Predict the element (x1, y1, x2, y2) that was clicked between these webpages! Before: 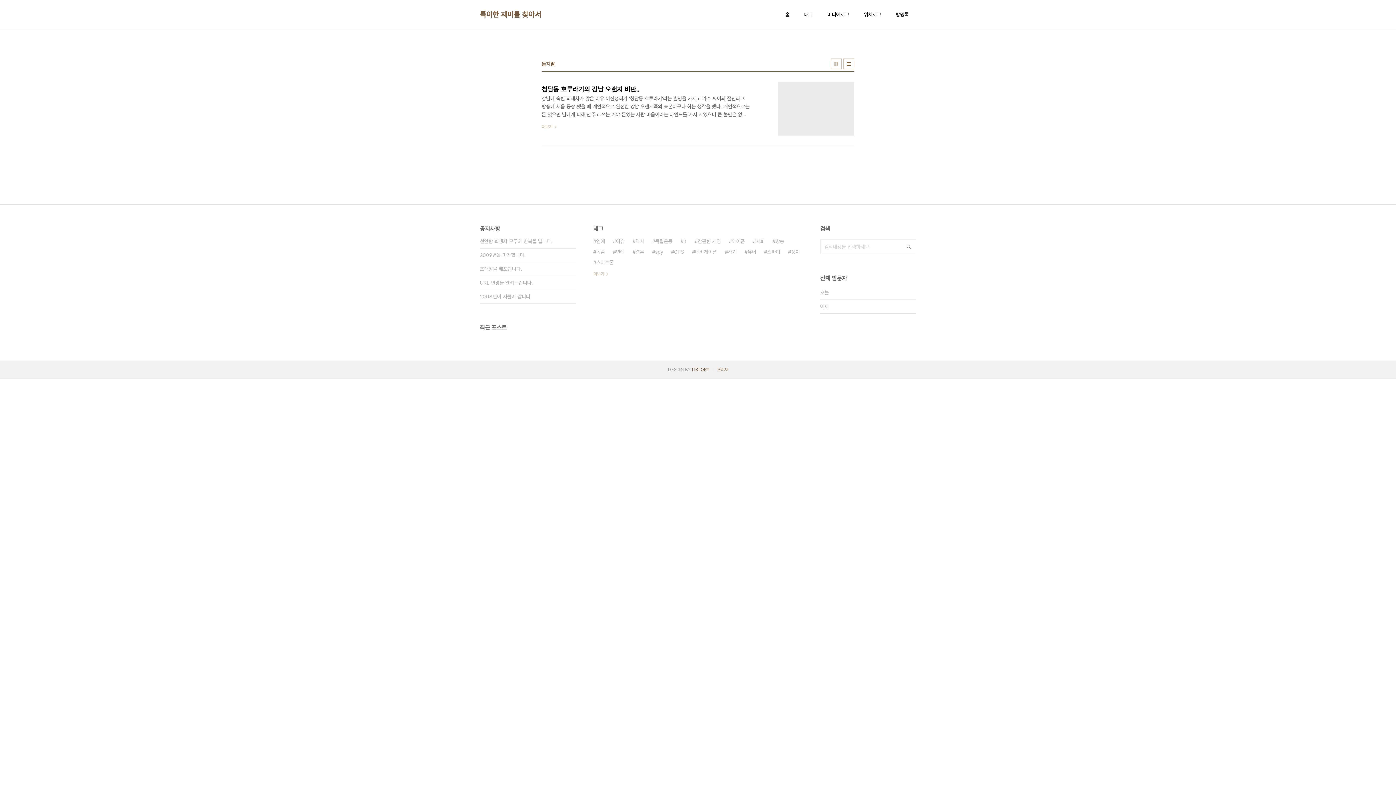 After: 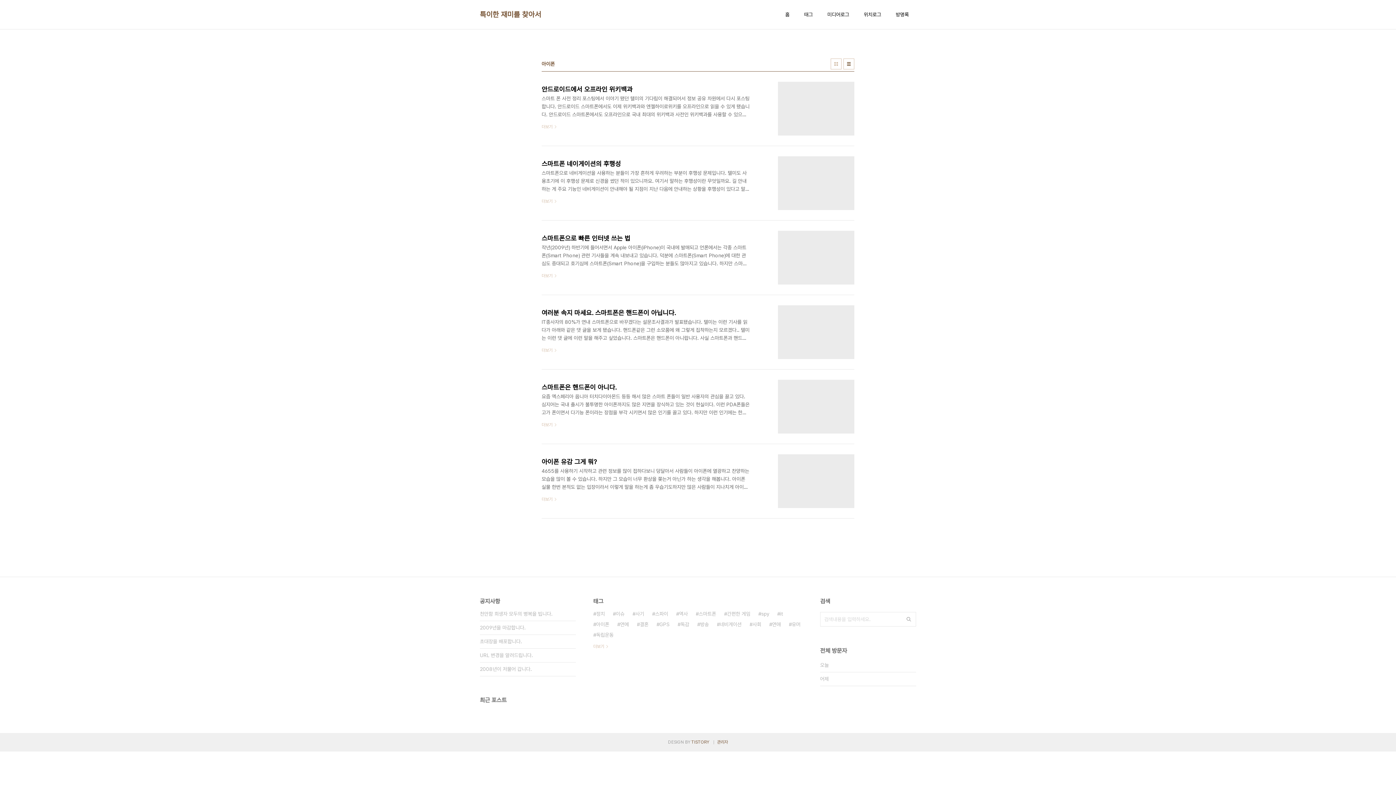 Action: label: 아이폰 bbox: (729, 236, 745, 246)